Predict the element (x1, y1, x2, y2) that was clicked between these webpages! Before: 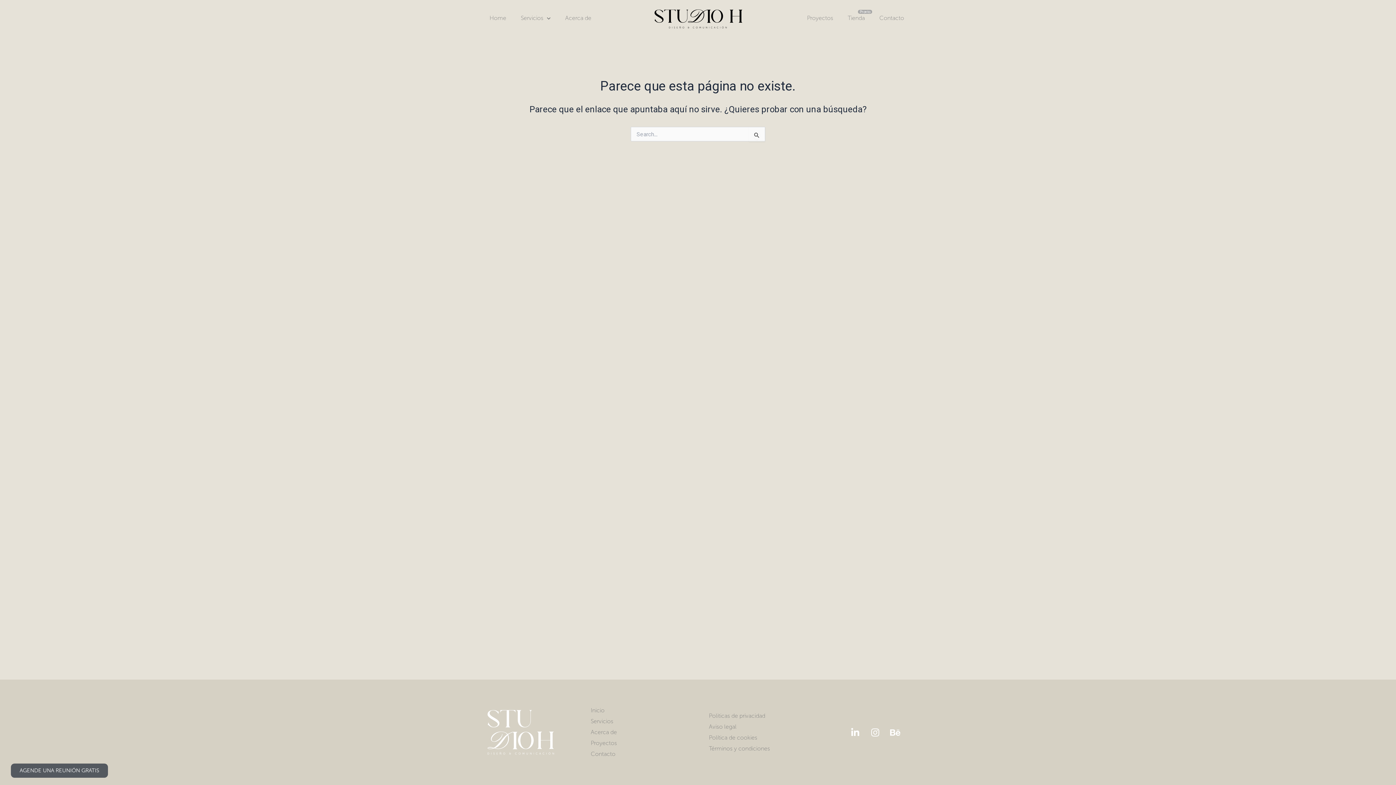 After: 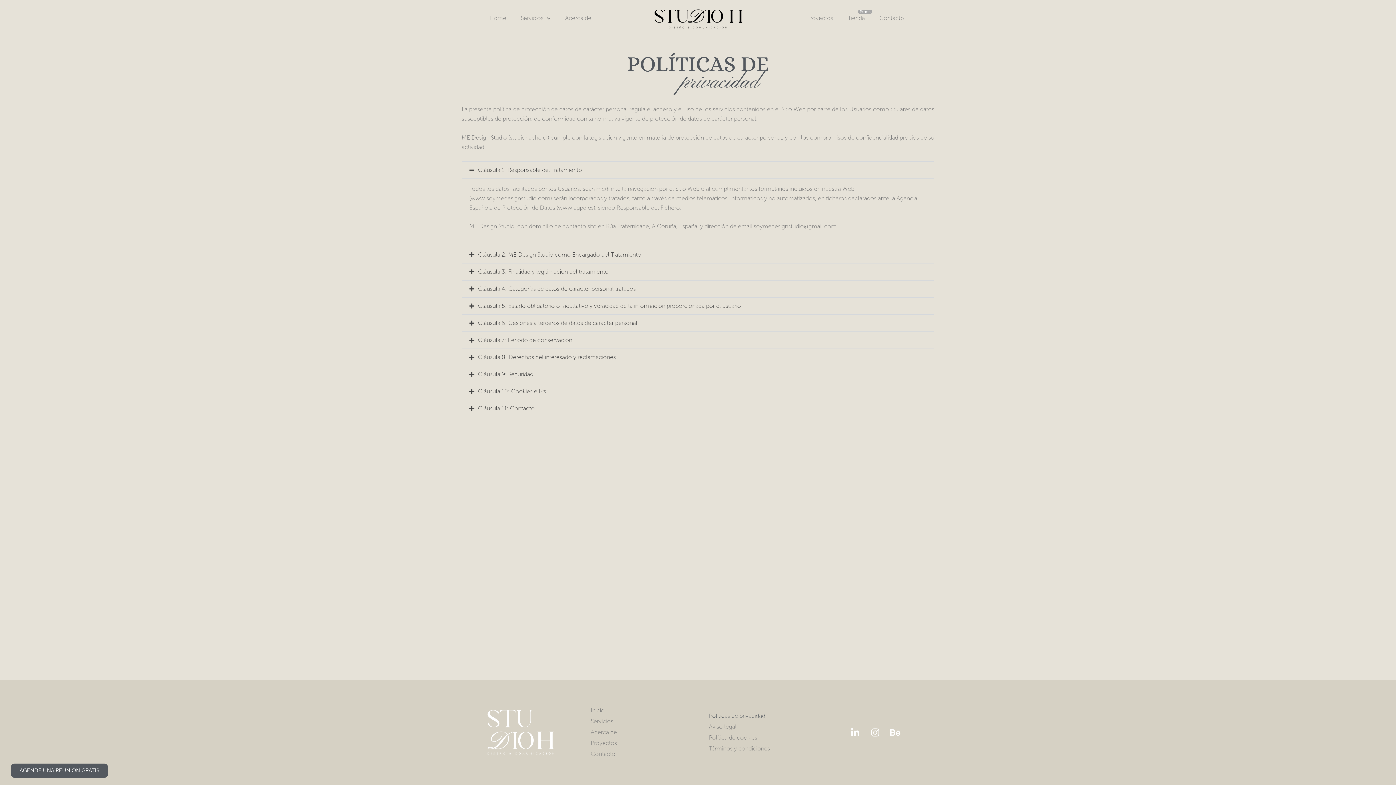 Action: label: Politicas de privacidad bbox: (701, 710, 812, 721)